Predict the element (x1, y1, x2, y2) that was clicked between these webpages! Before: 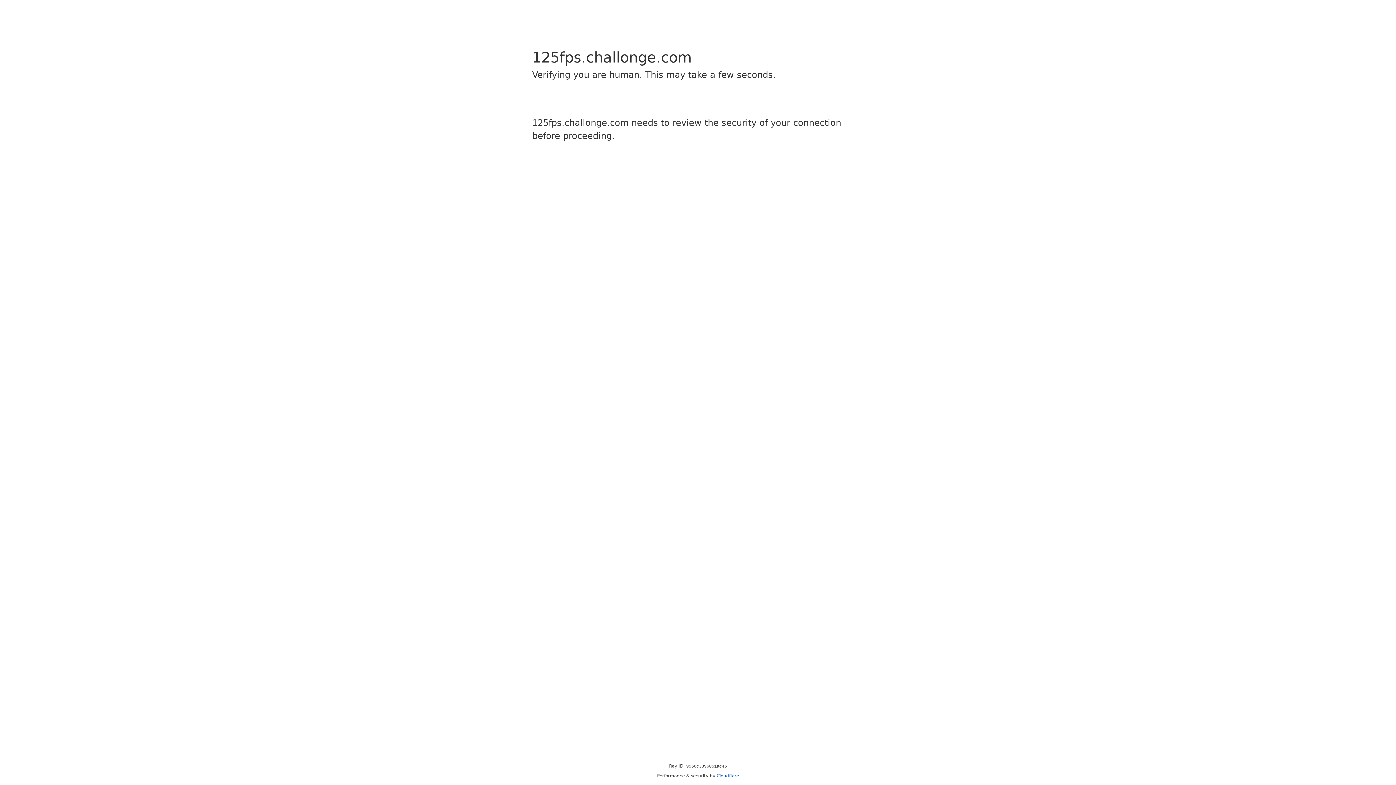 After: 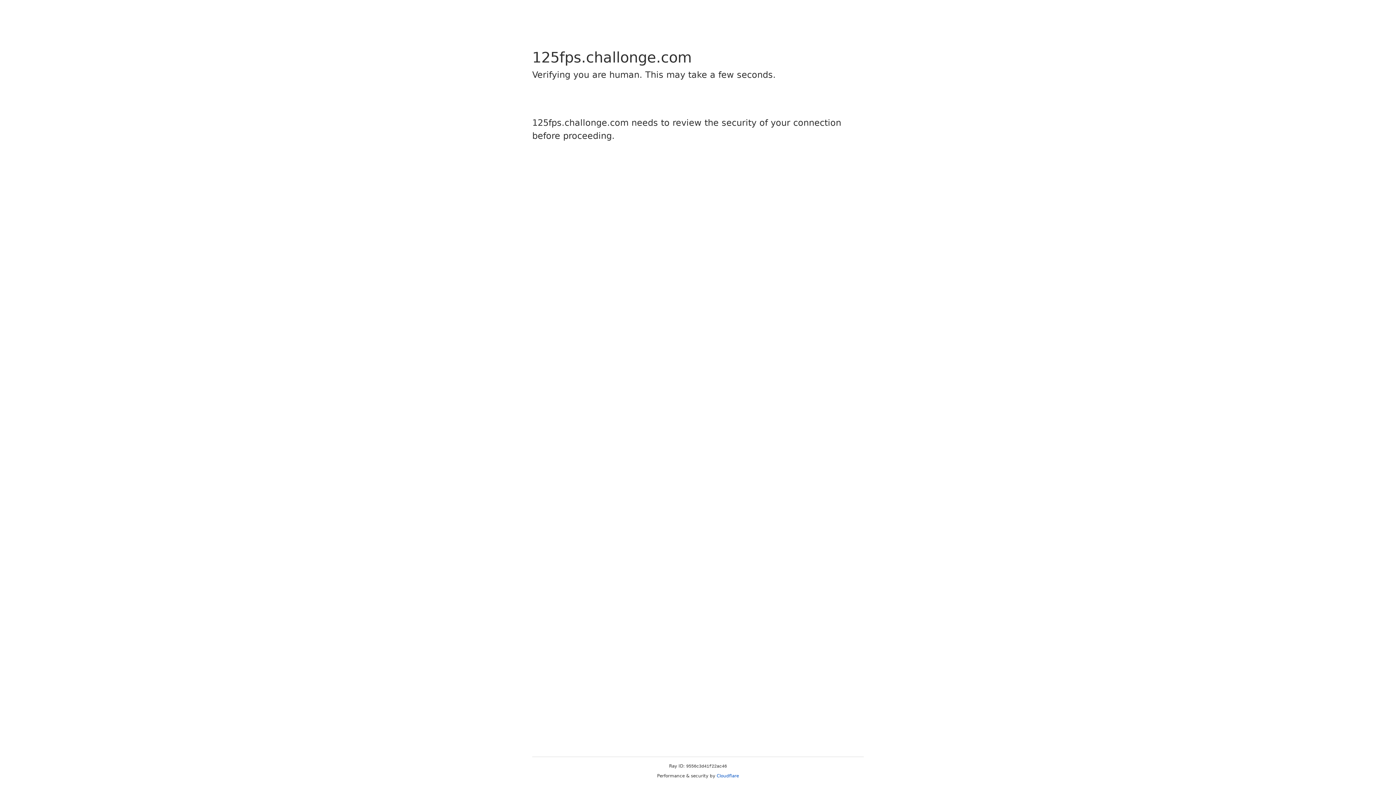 Action: label: Cloudflare bbox: (716, 773, 739, 778)